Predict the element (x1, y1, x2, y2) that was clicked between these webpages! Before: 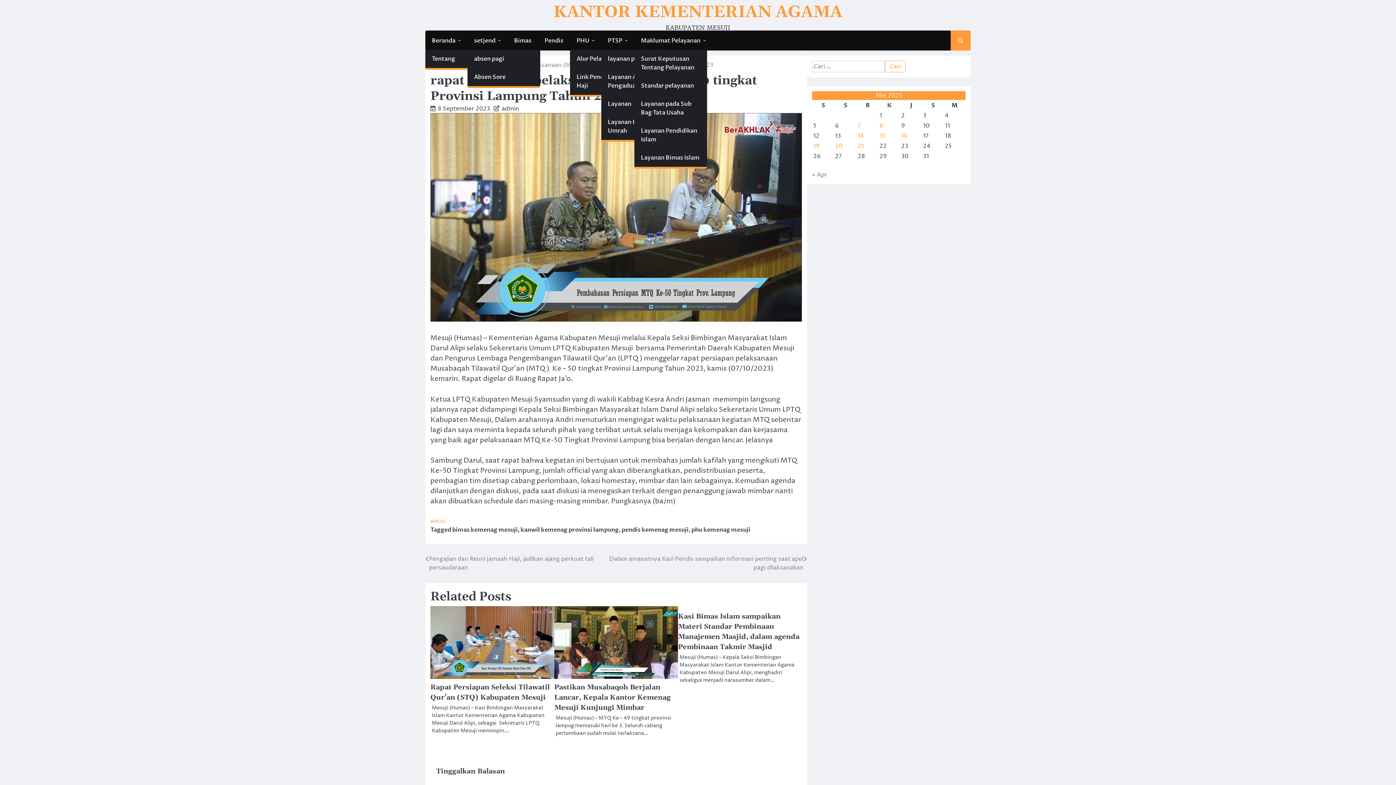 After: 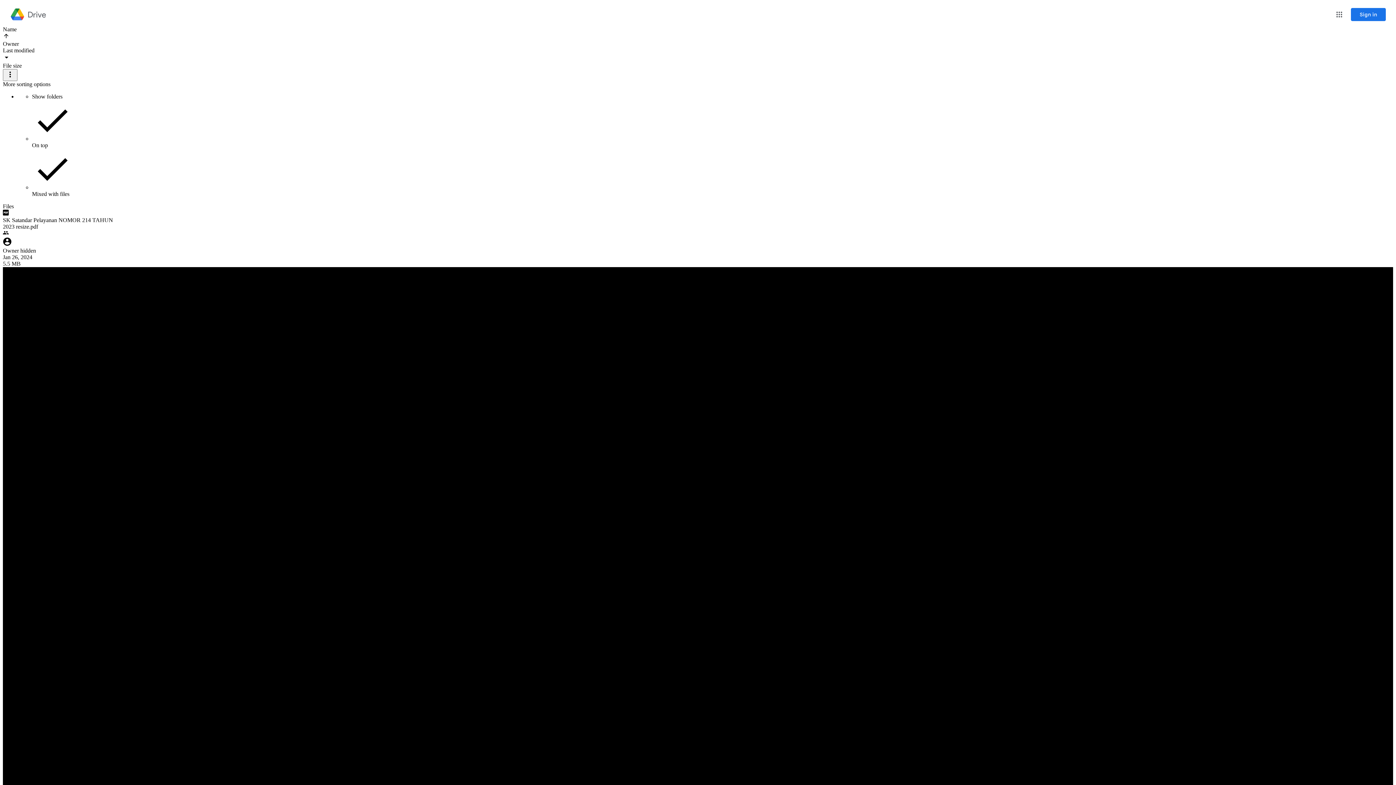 Action: bbox: (634, 49, 707, 76) label: Surat Keputusan Tentang Pelayanan